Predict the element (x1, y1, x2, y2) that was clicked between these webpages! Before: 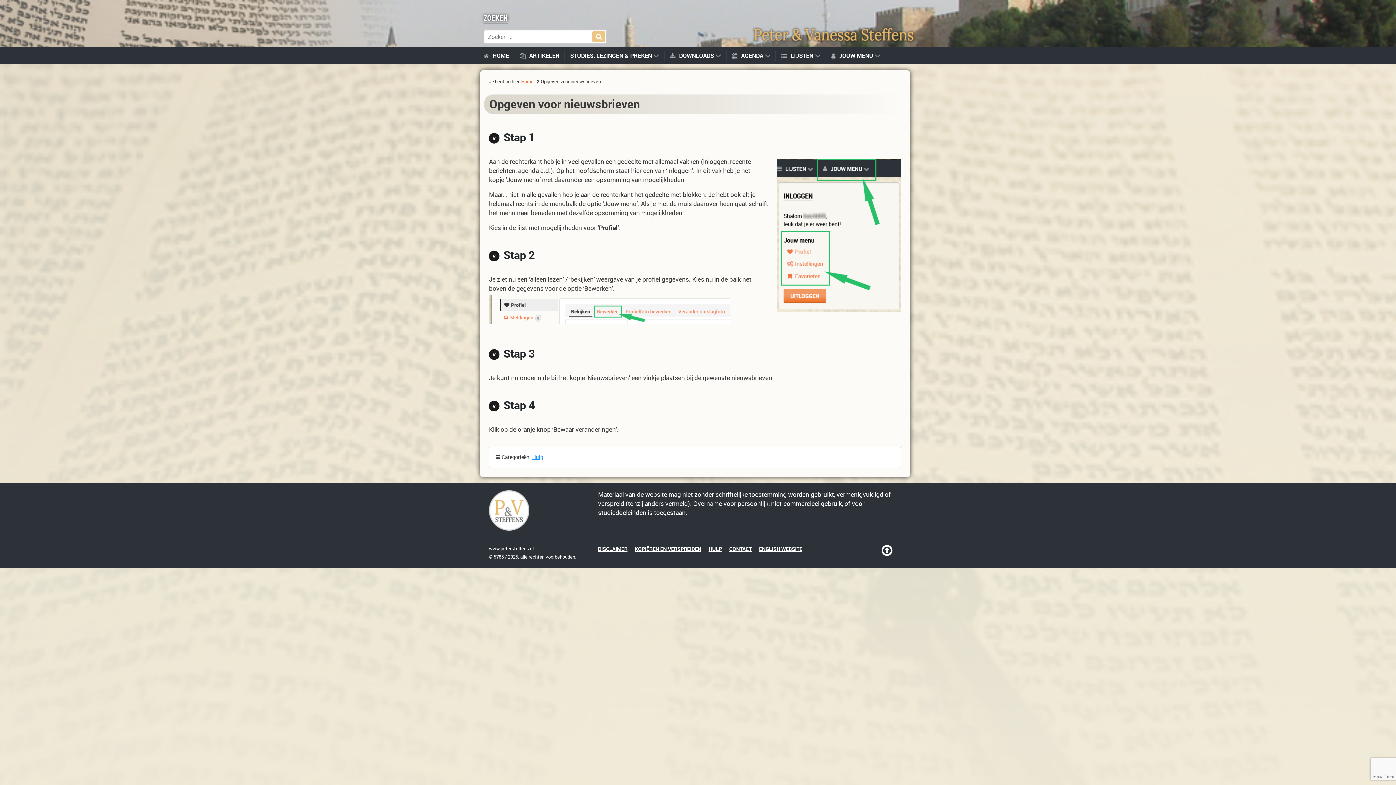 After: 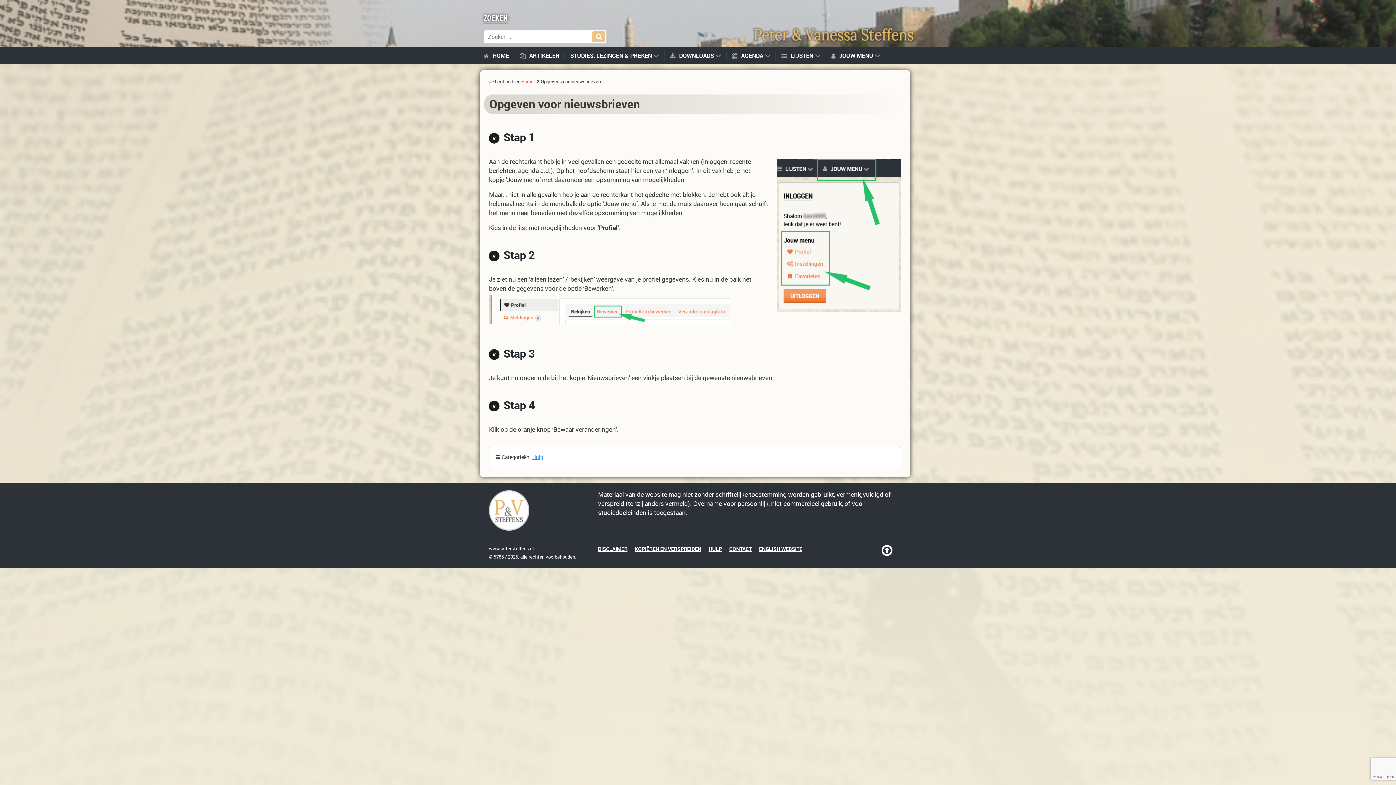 Action: bbox: (881, 549, 894, 557)